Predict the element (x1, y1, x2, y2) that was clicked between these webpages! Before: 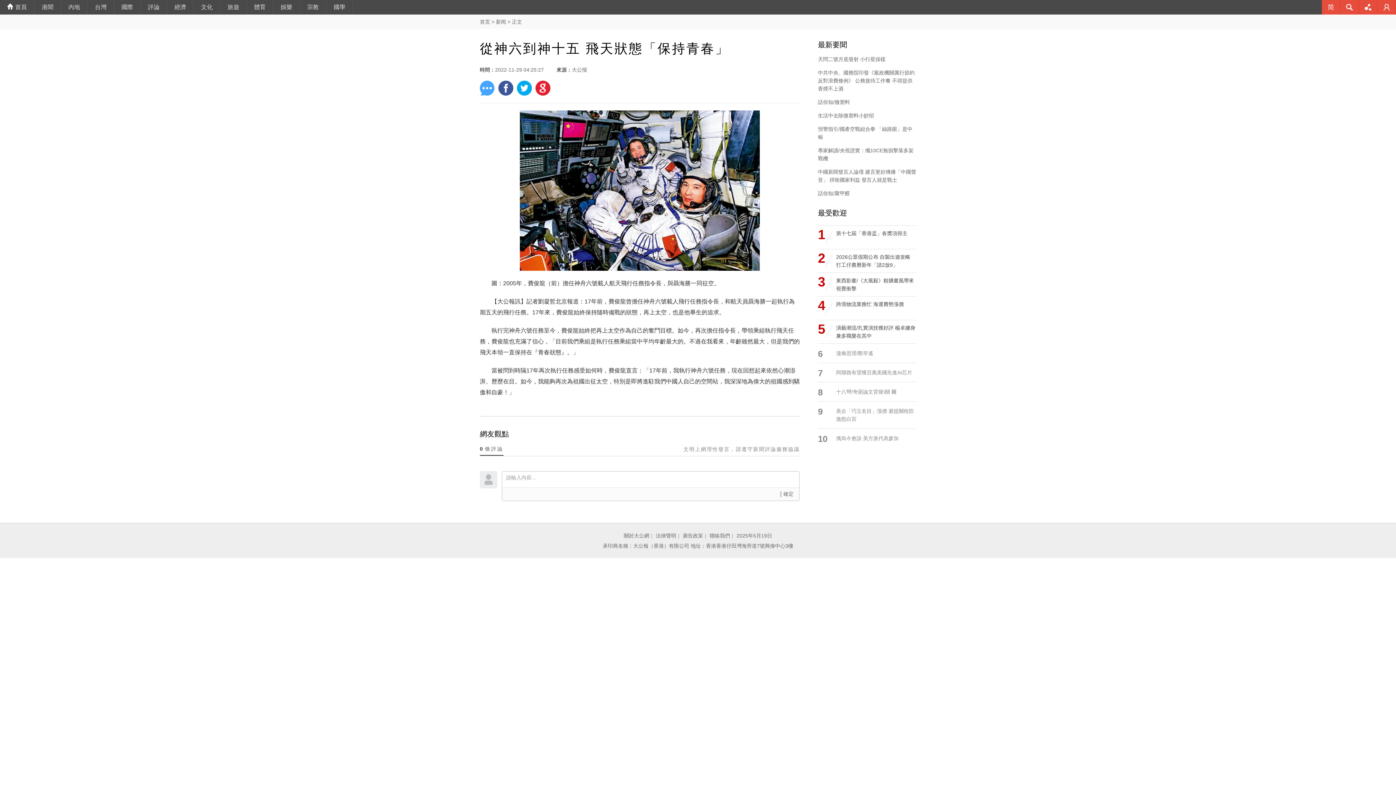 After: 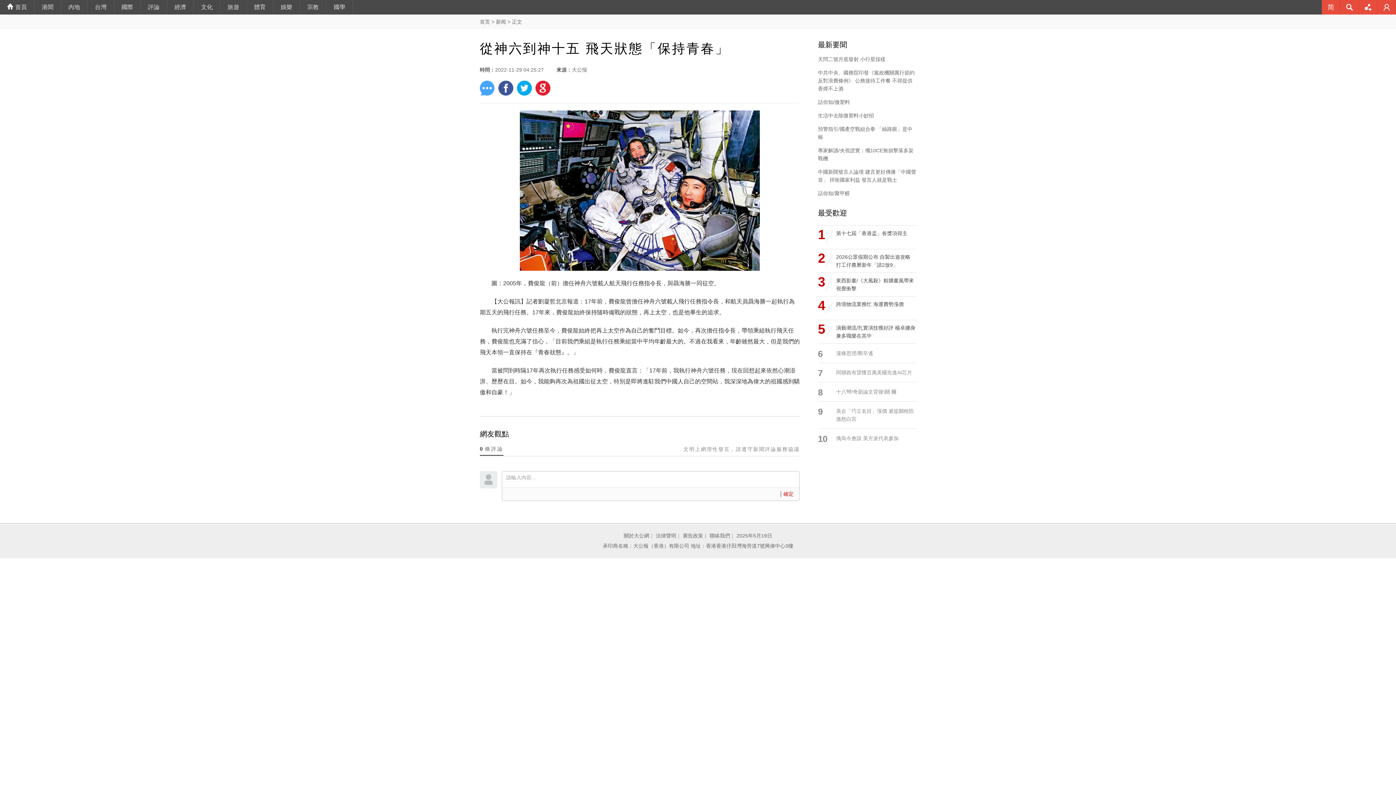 Action: label: 確定 bbox: (780, 491, 793, 497)